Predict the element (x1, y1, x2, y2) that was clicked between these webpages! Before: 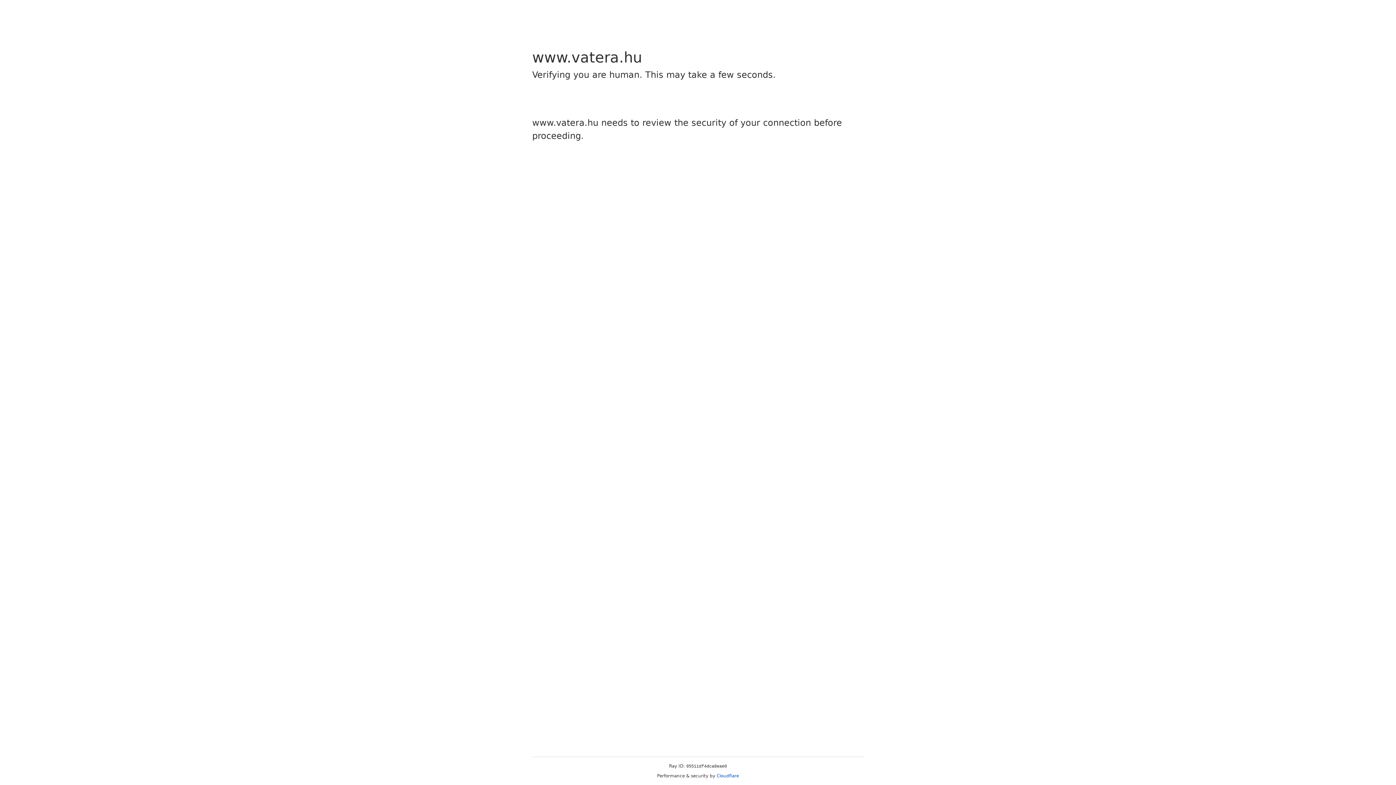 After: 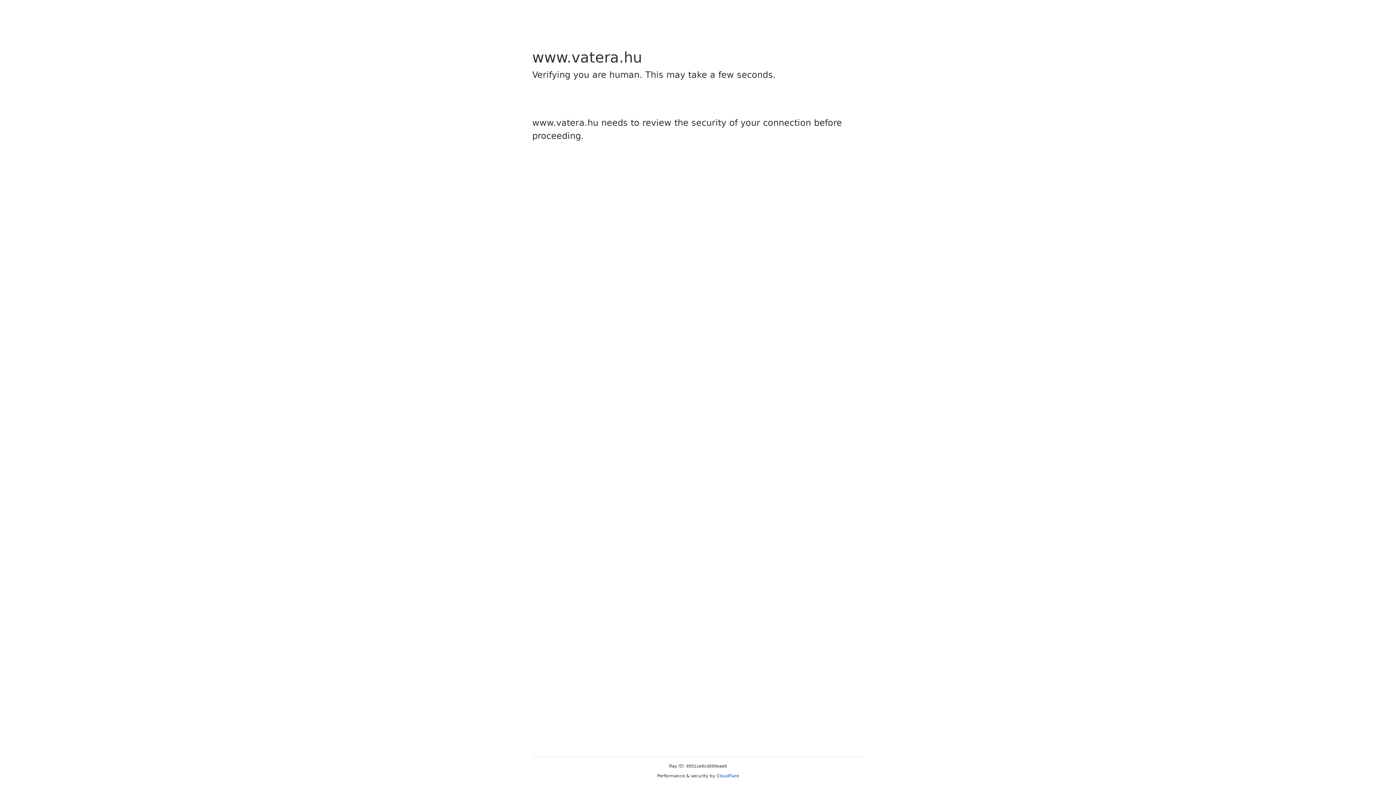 Action: label: Cloudflare bbox: (716, 773, 739, 778)